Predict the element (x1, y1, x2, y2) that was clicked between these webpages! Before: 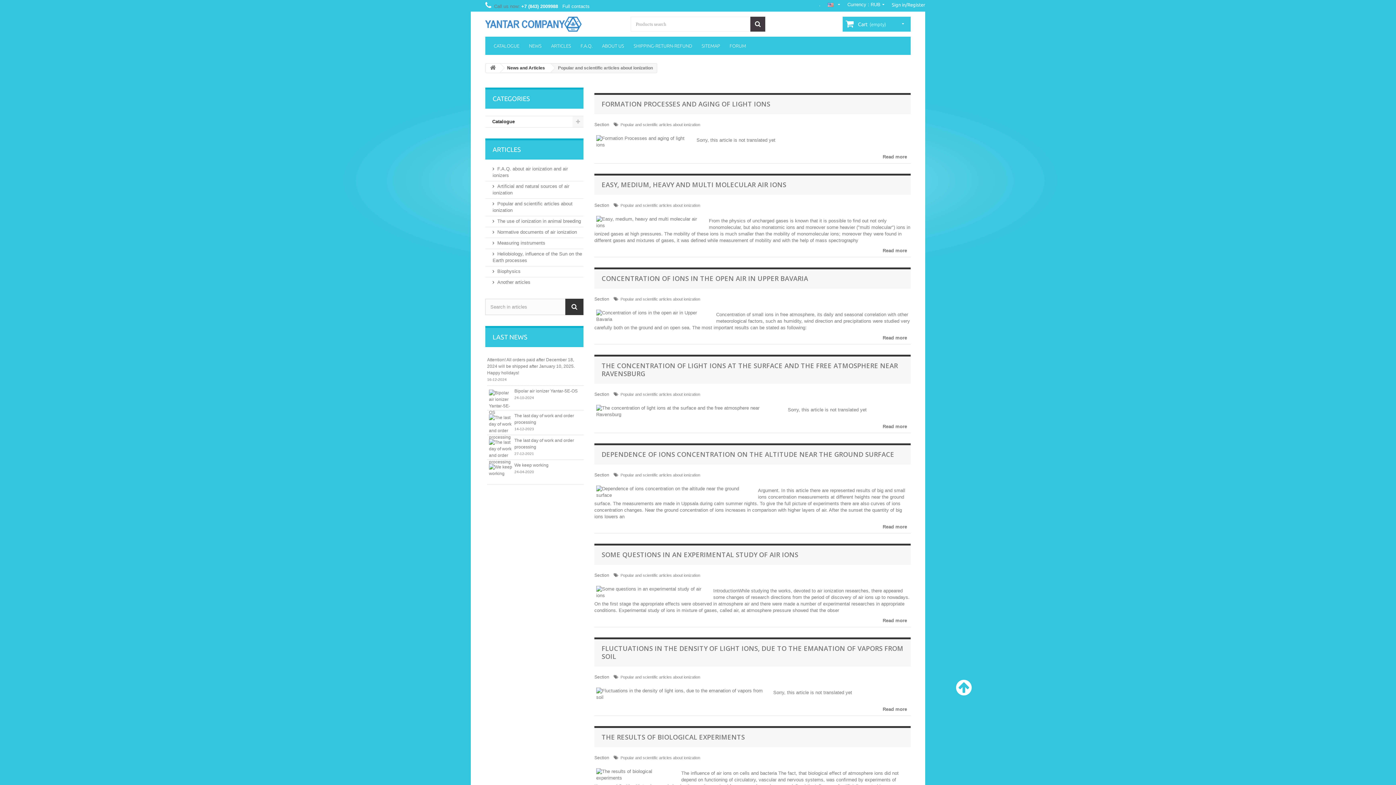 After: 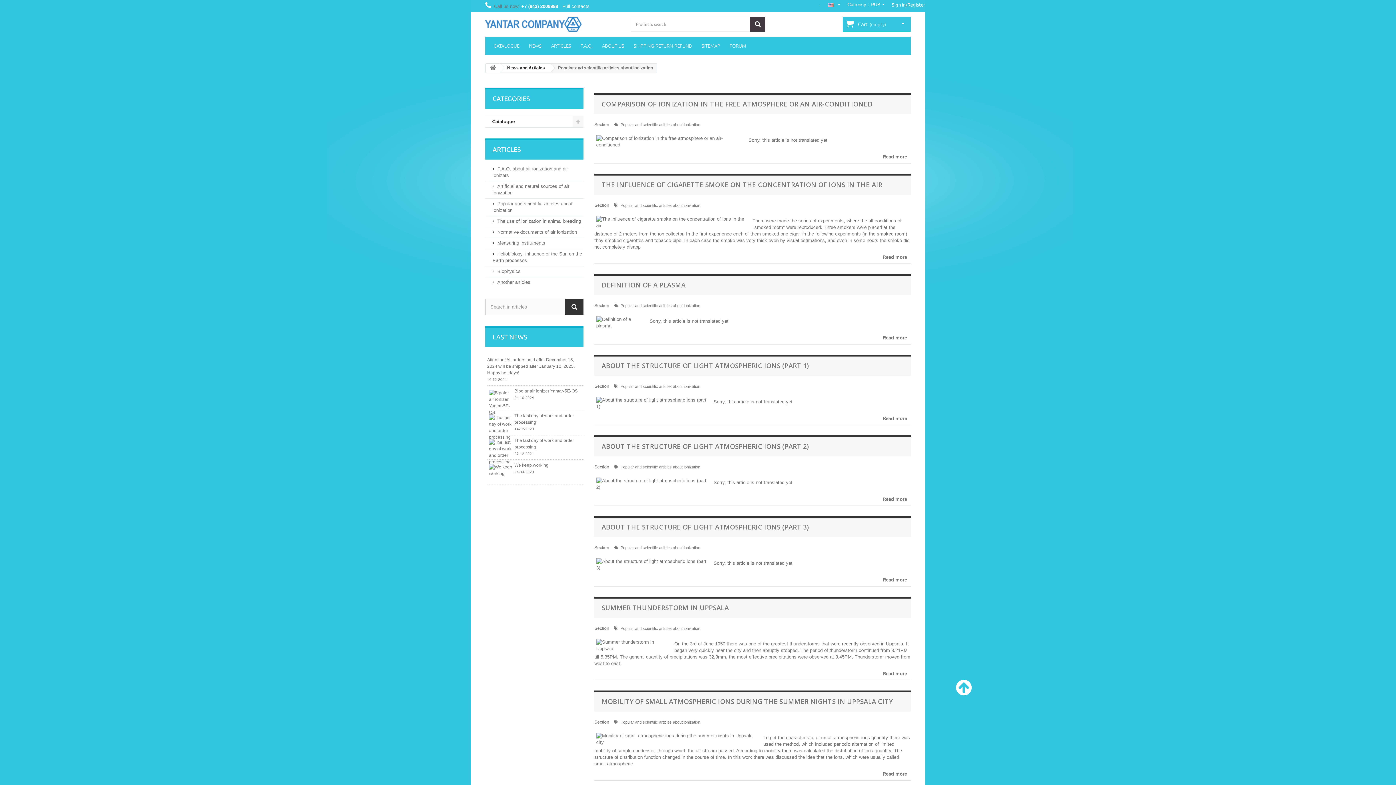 Action: bbox: (620, 573, 700, 577) label: Popular and scientific articles about ionization